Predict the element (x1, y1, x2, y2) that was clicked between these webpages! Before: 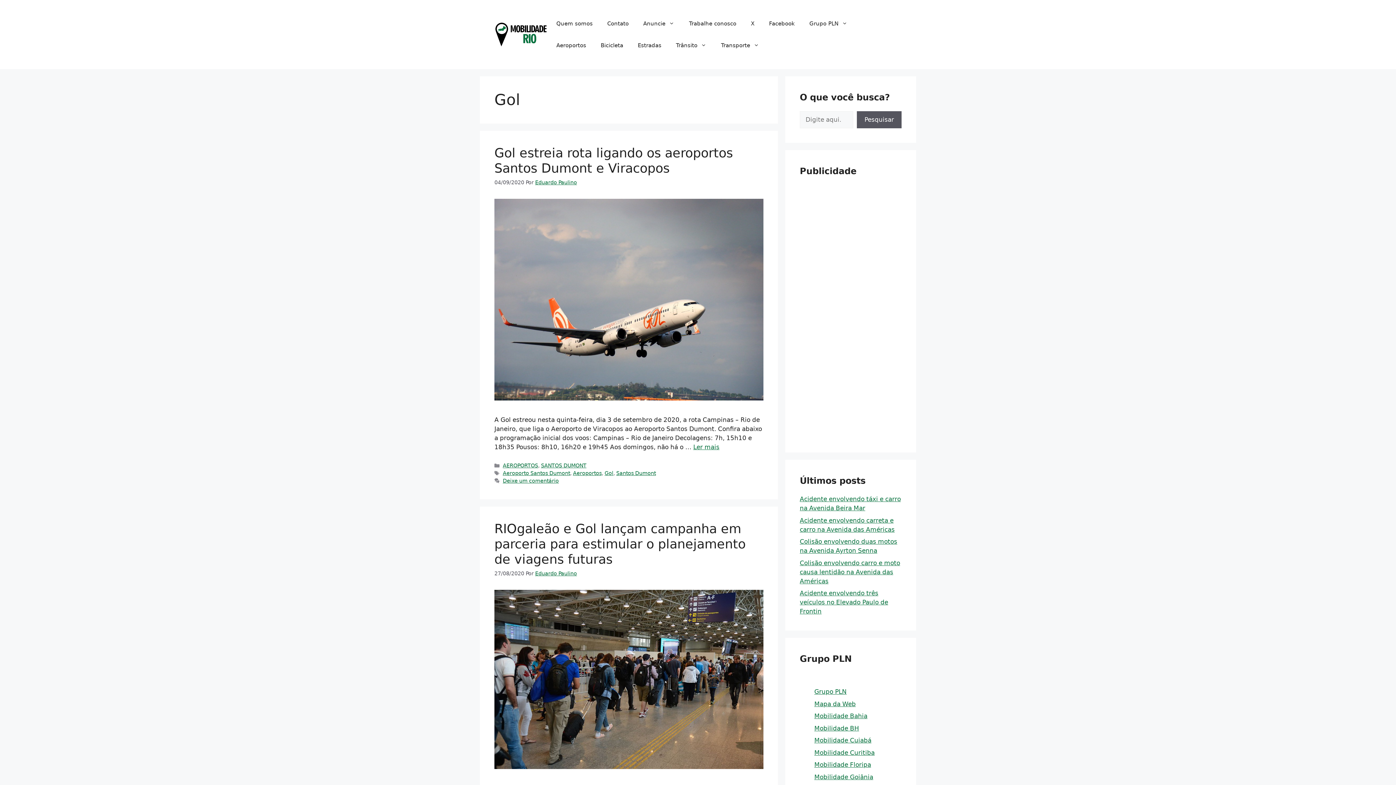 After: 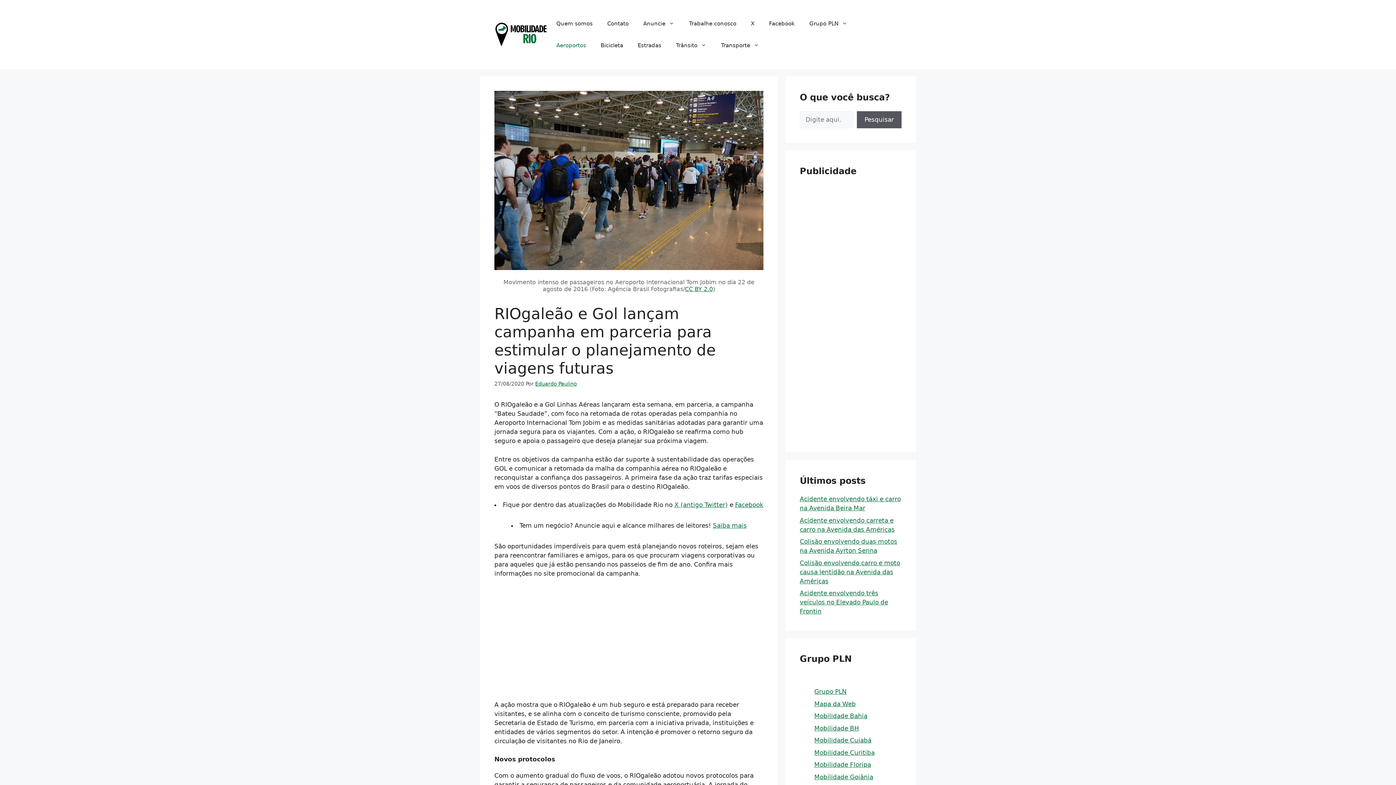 Action: bbox: (494, 763, 763, 770)